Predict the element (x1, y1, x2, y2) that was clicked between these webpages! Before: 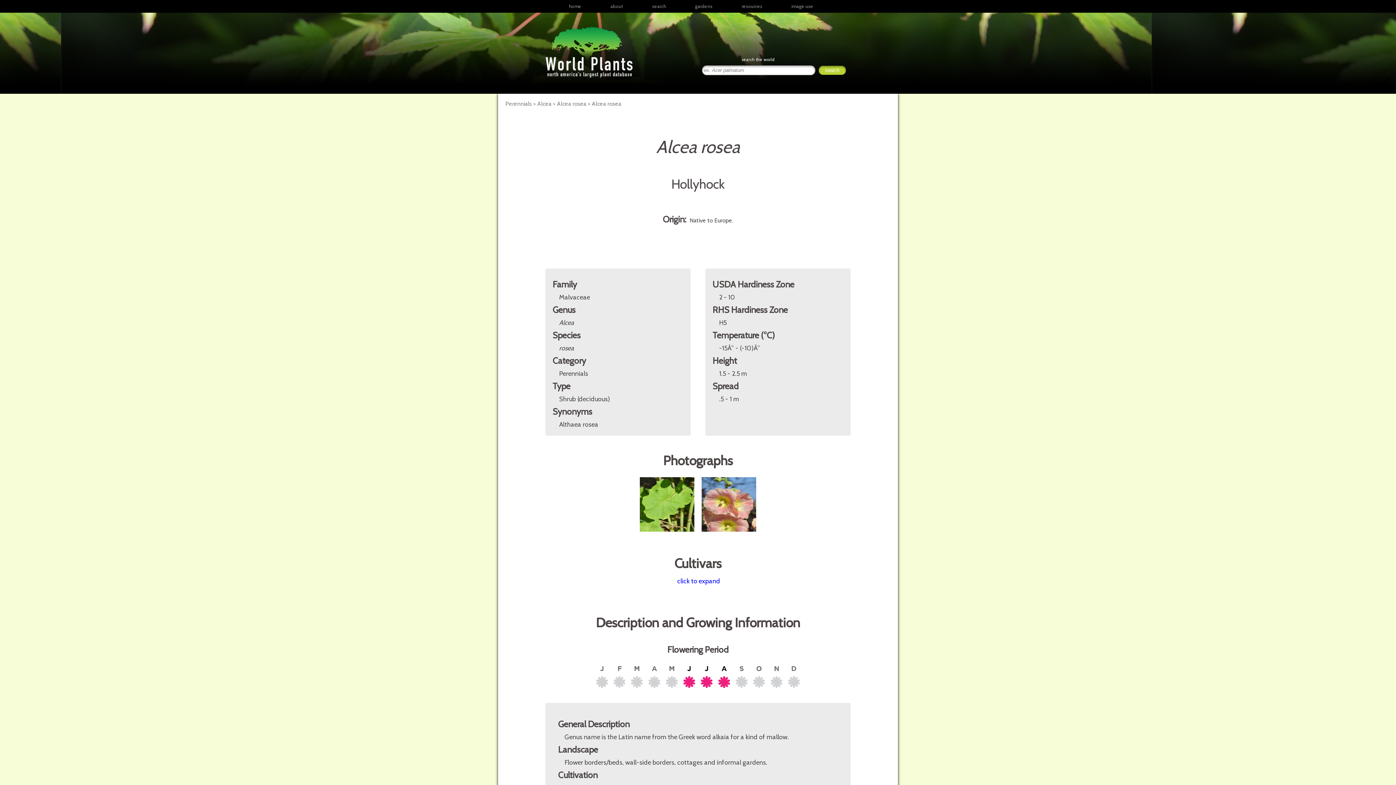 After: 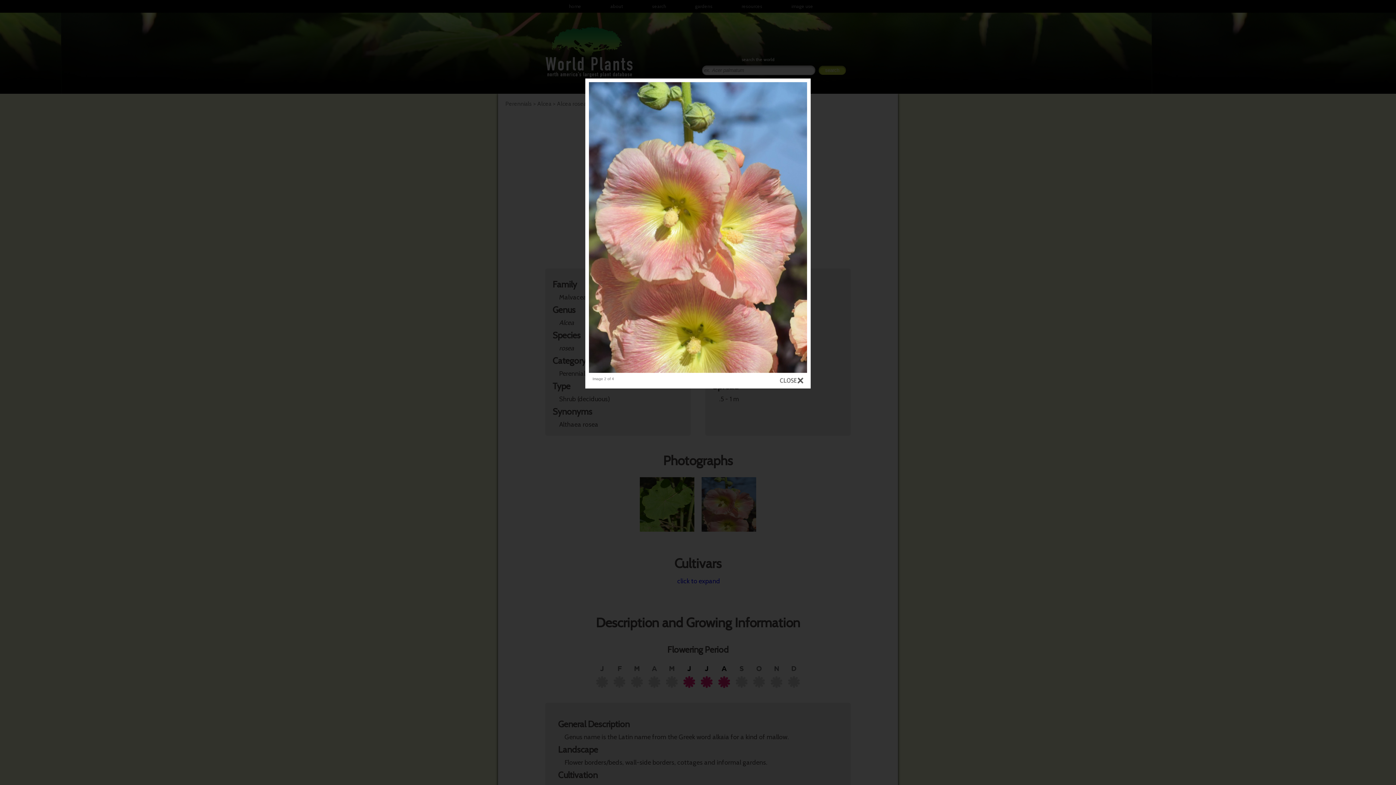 Action: bbox: (698, 532, 759, 539)